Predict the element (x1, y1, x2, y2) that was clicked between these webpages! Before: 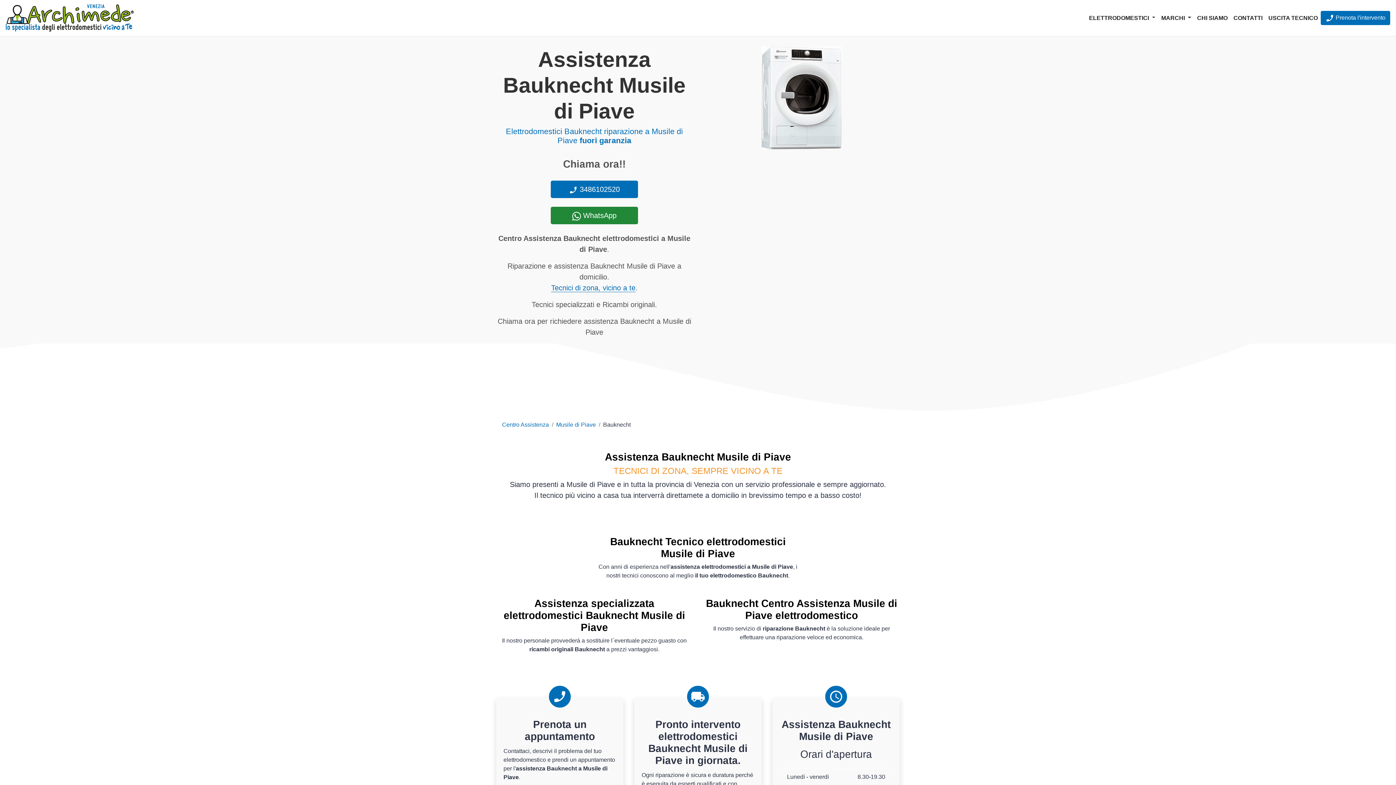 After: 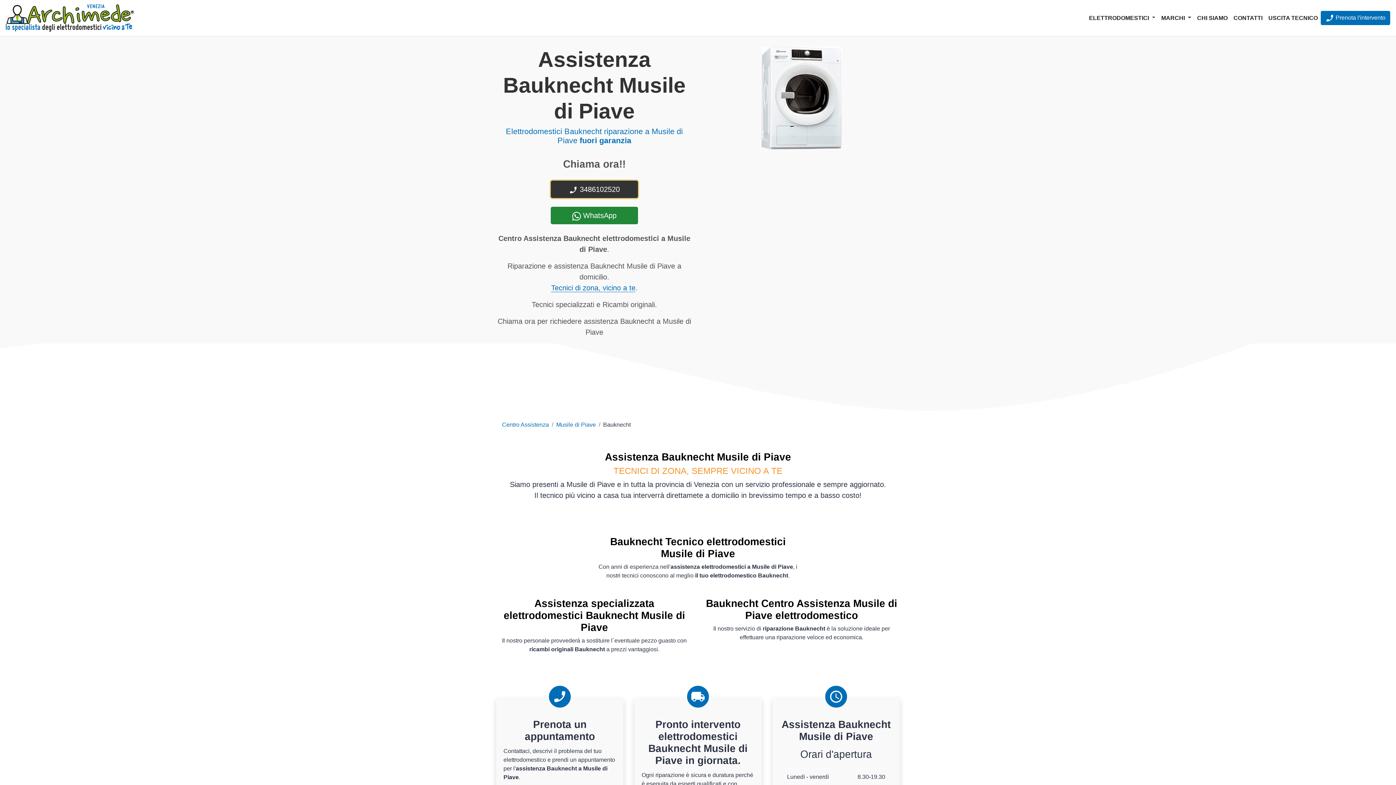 Action: label:  3486102520 bbox: (550, 180, 638, 198)